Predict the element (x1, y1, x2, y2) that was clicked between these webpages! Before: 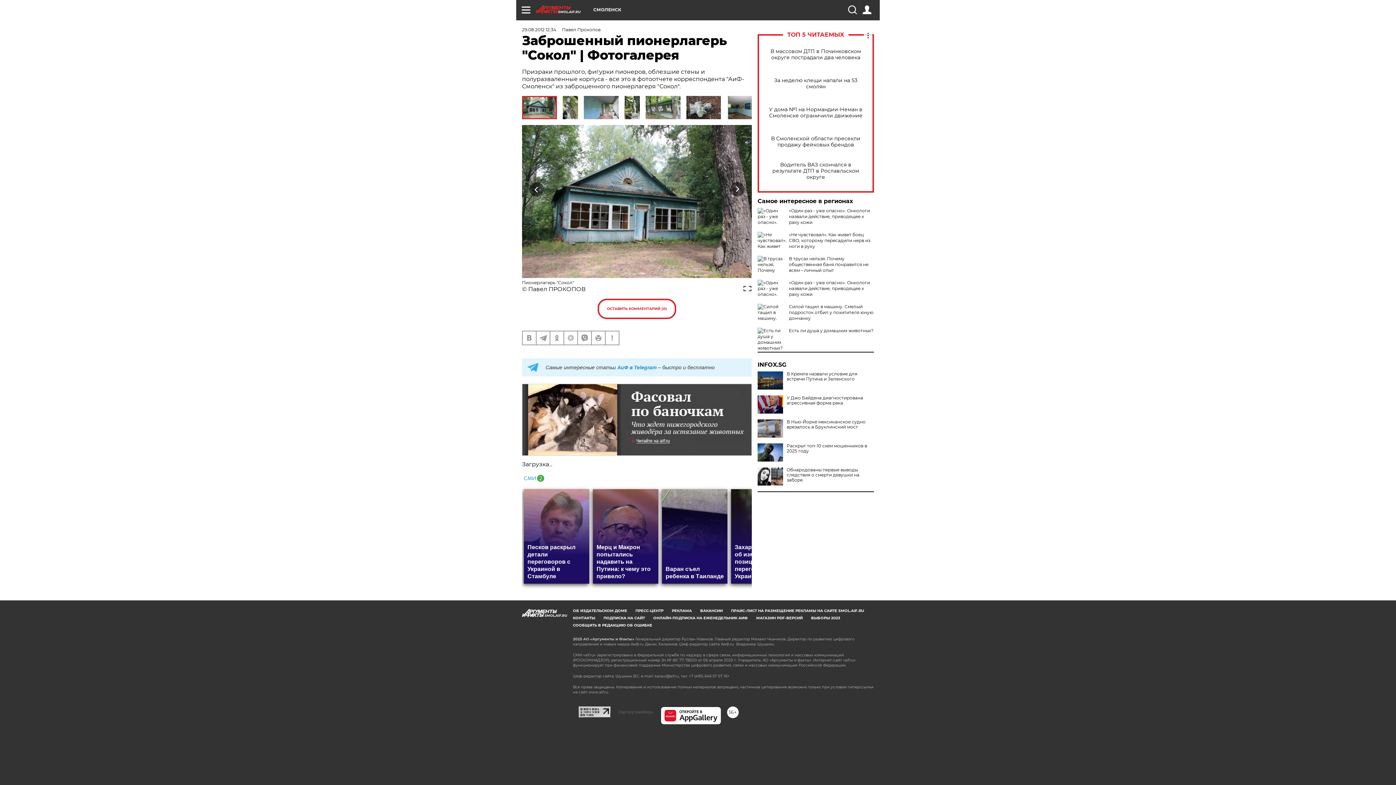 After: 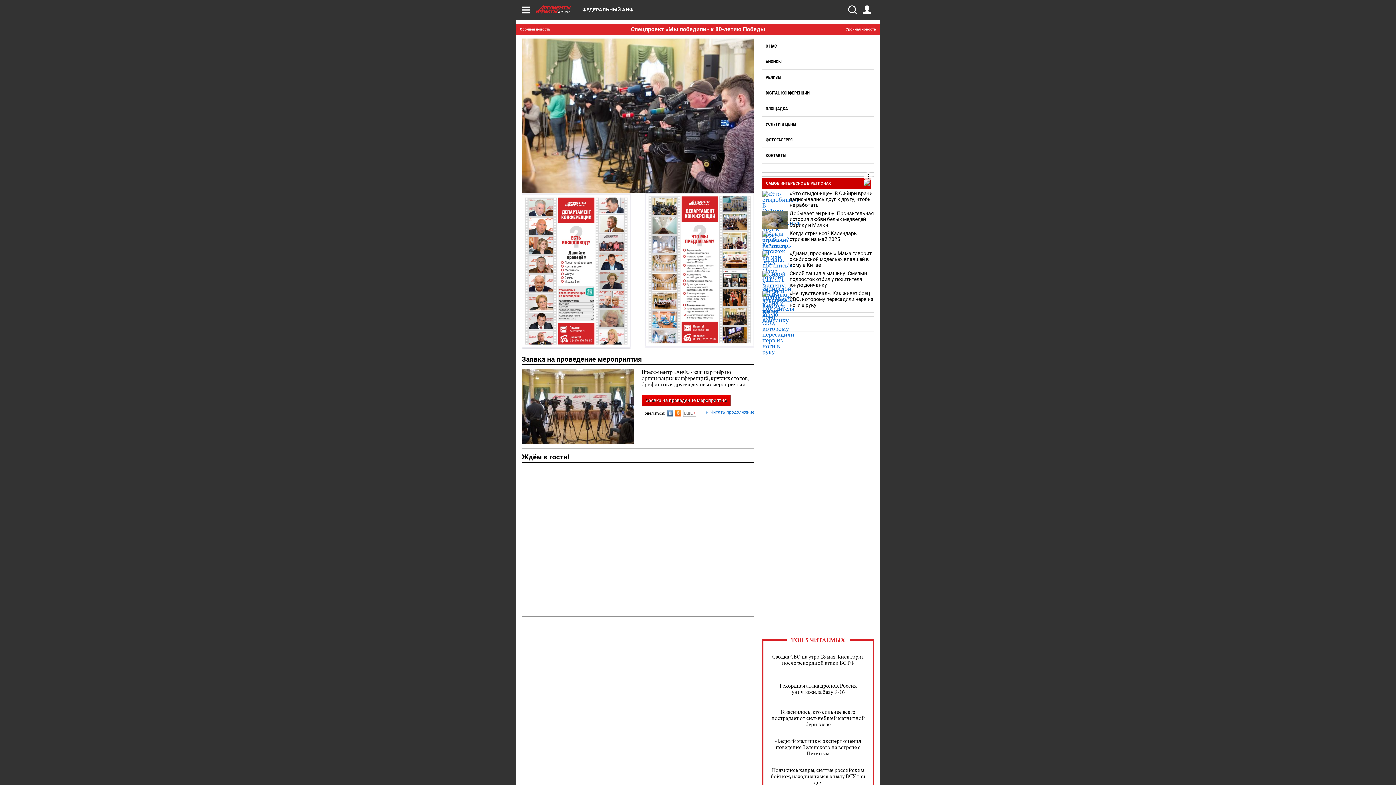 Action: bbox: (635, 608, 663, 613) label: ПРЕСС-ЦЕНТР